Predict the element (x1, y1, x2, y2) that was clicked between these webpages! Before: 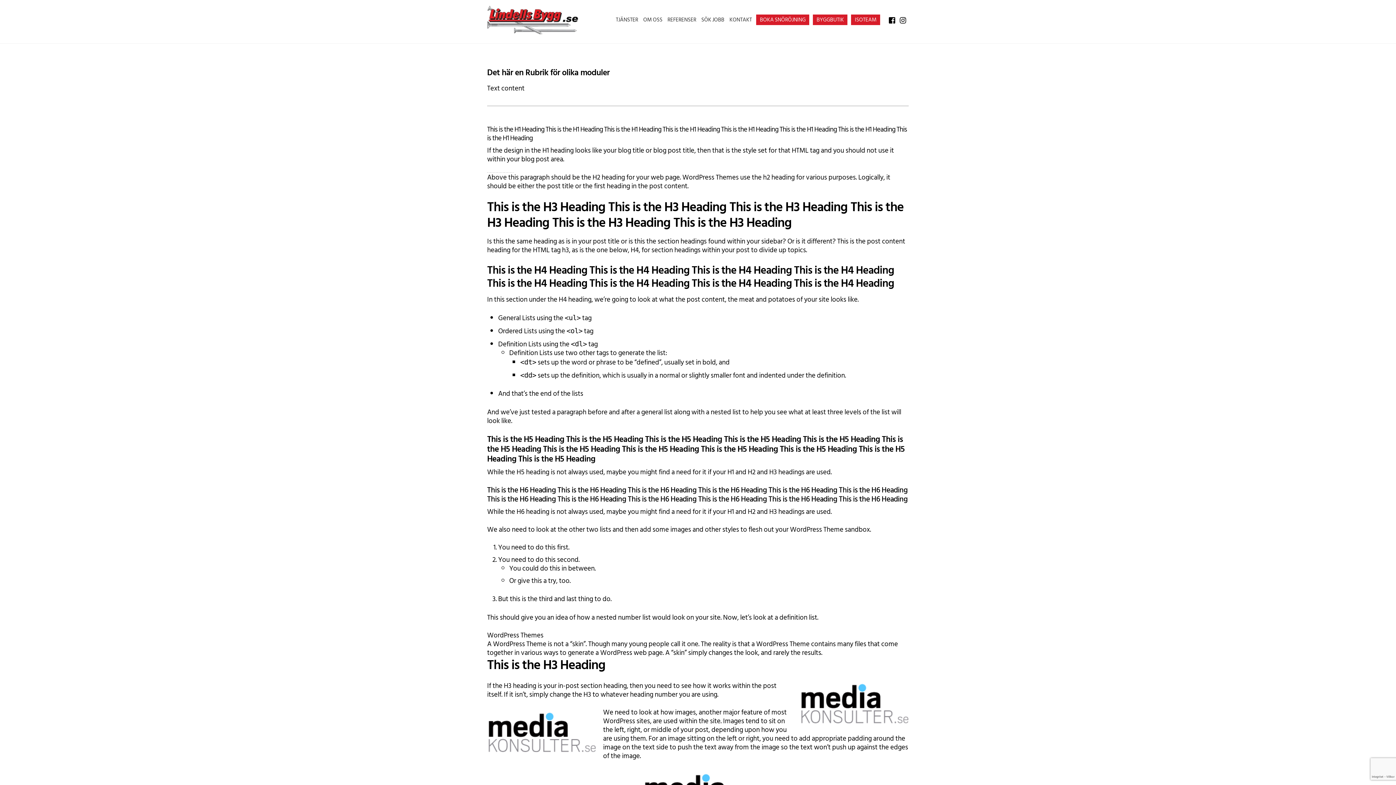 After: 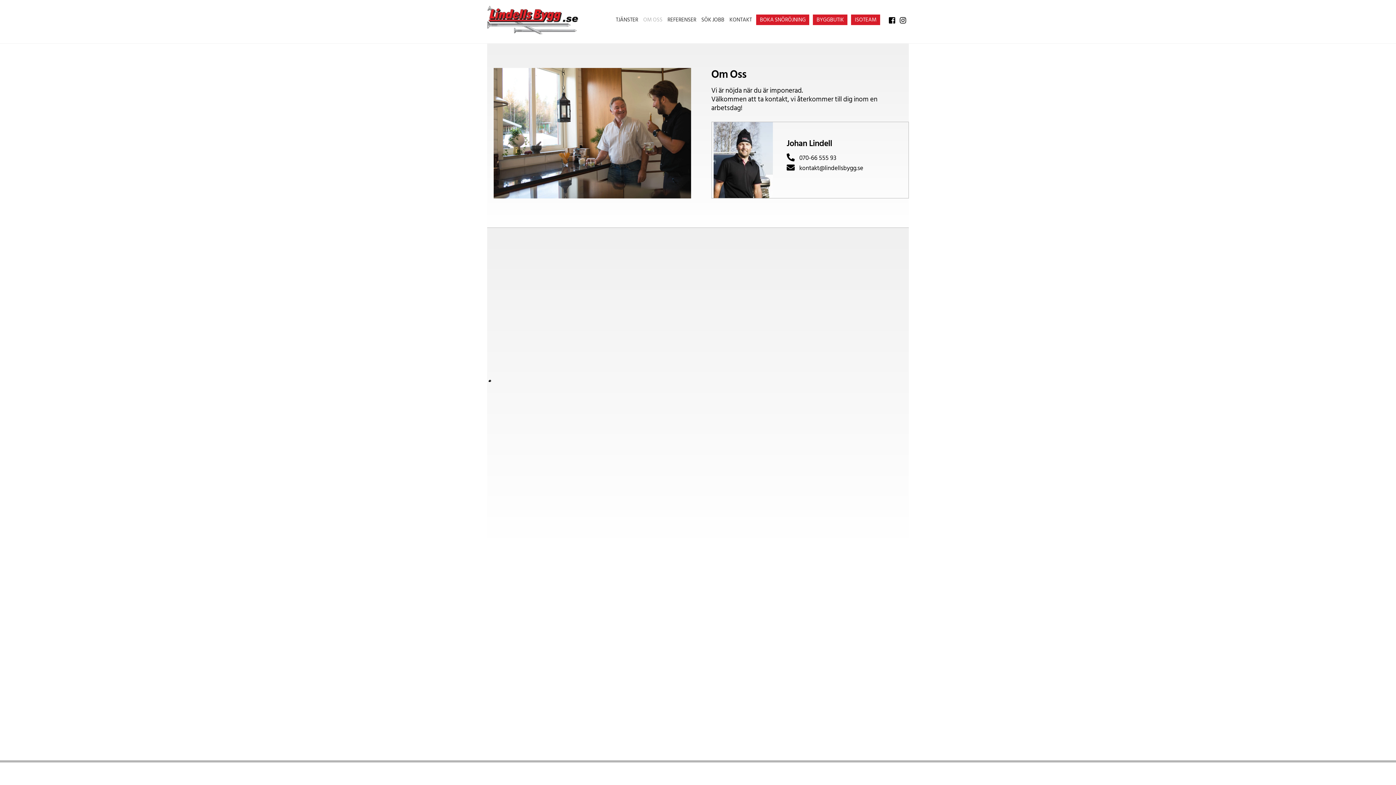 Action: bbox: (642, 17, 663, 22) label: OM OSS